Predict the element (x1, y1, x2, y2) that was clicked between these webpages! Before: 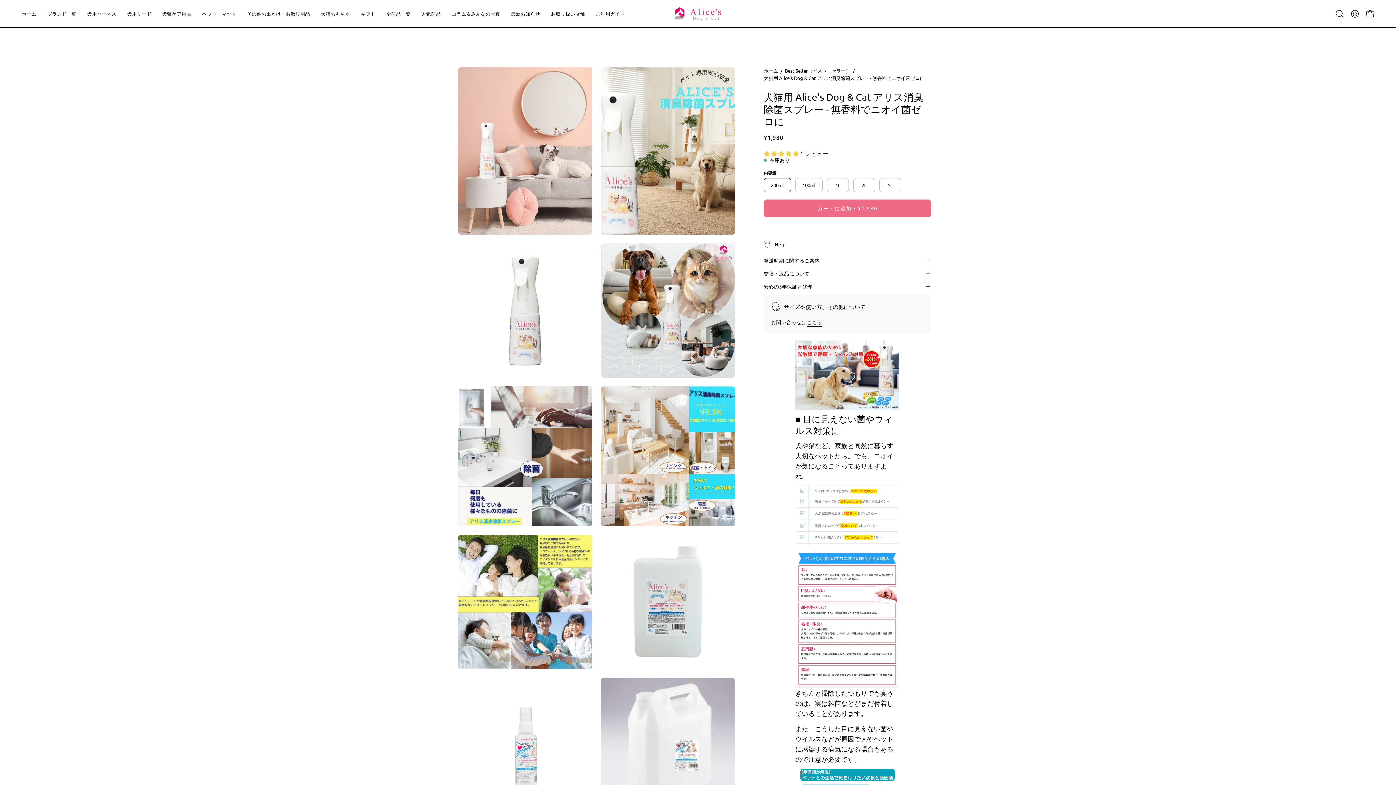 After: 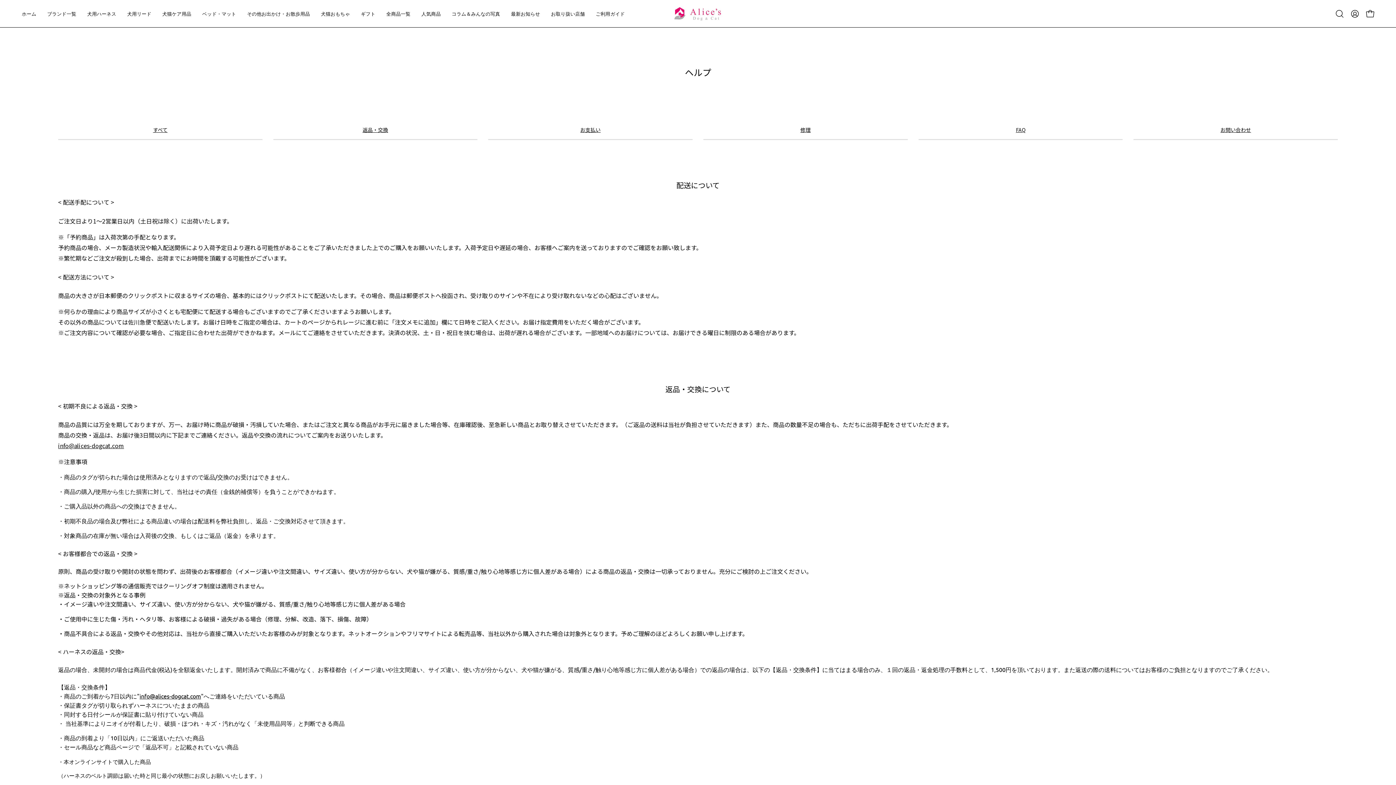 Action: label: ご利用ガイド bbox: (590, 0, 630, 27)